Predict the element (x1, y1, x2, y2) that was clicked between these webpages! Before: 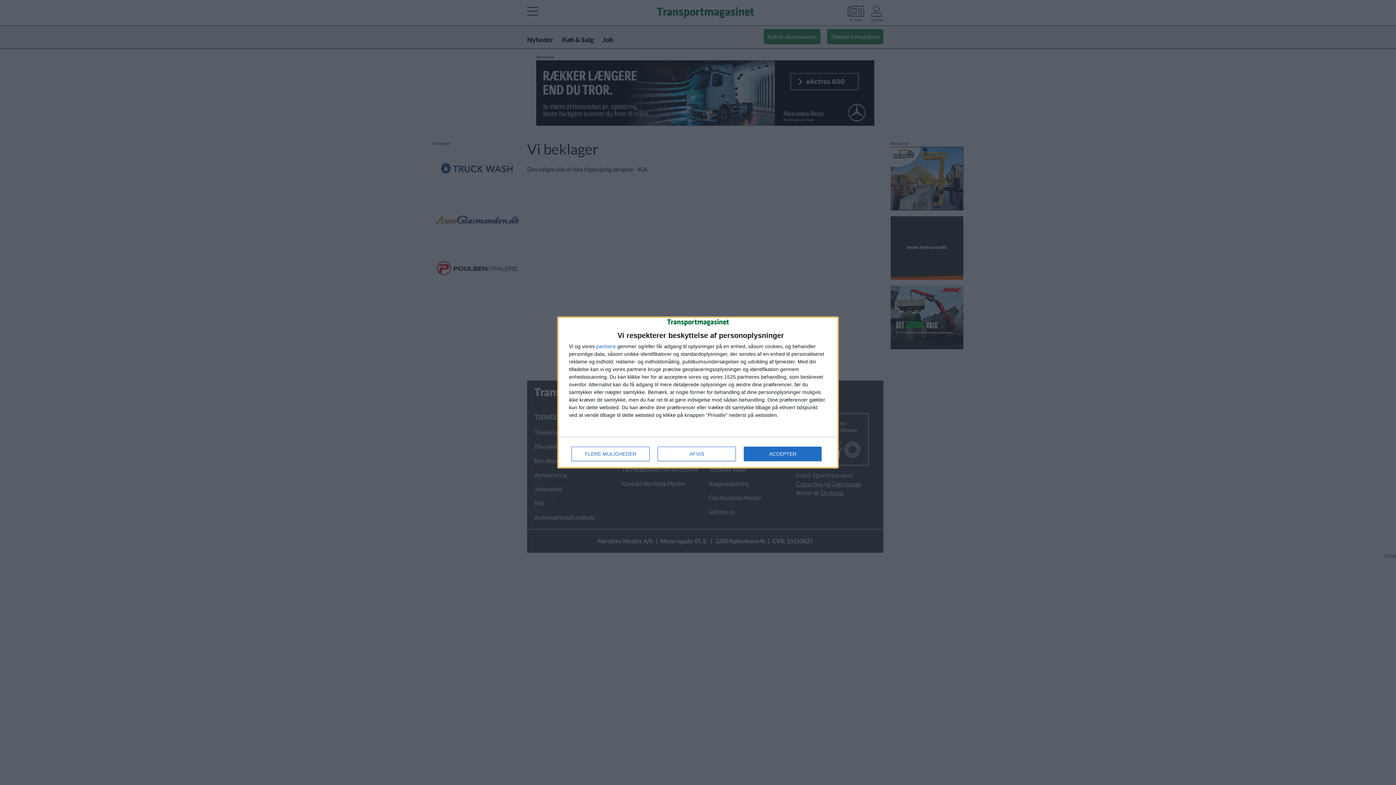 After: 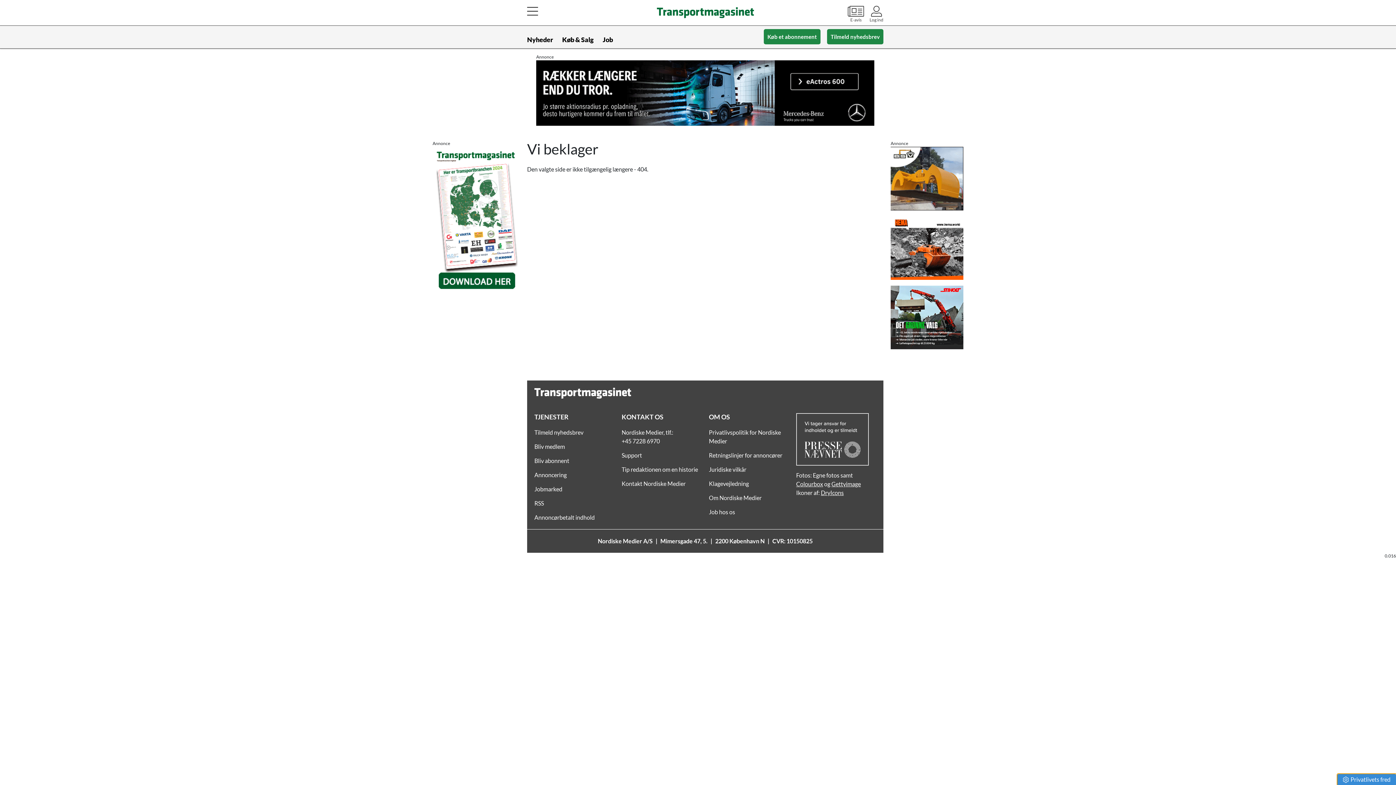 Action: bbox: (657, 446, 736, 461) label: AFVIS